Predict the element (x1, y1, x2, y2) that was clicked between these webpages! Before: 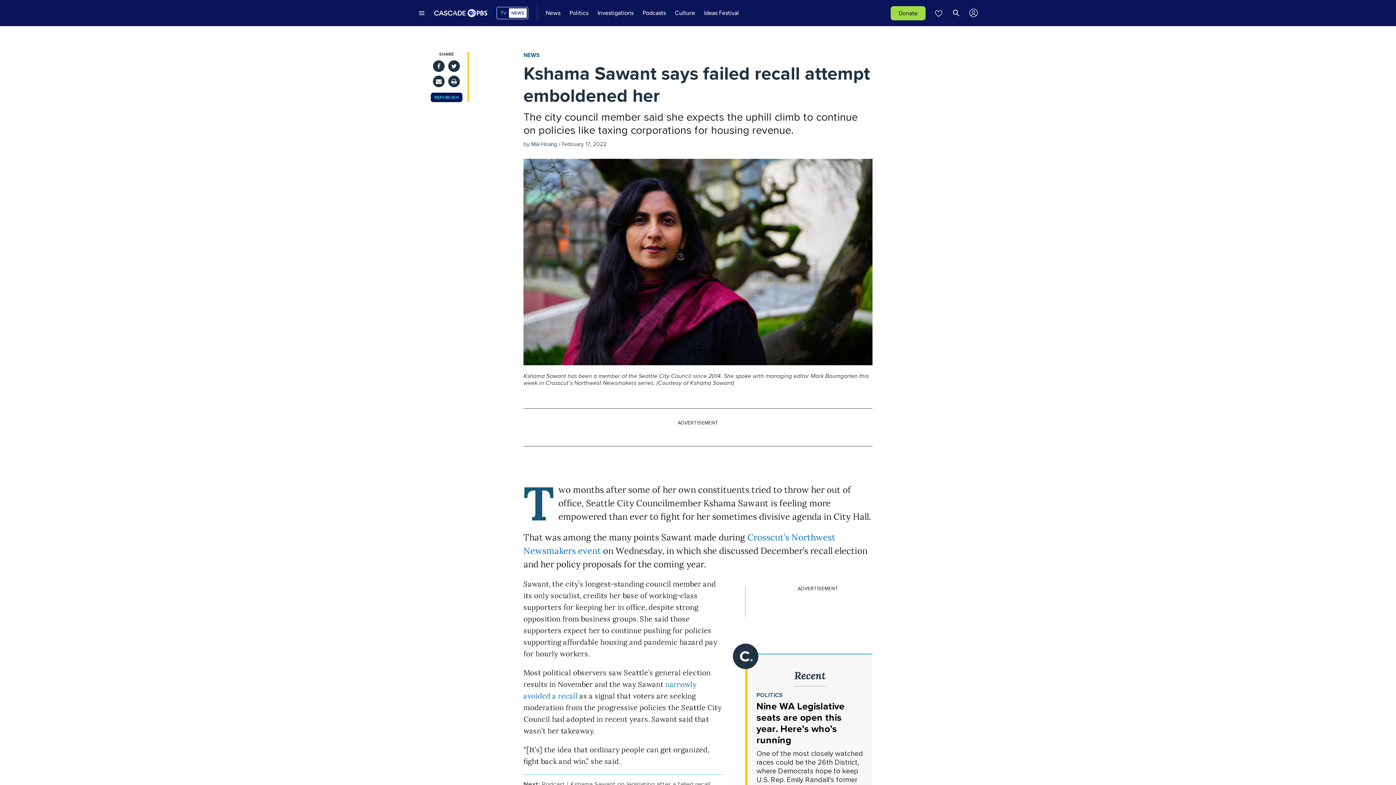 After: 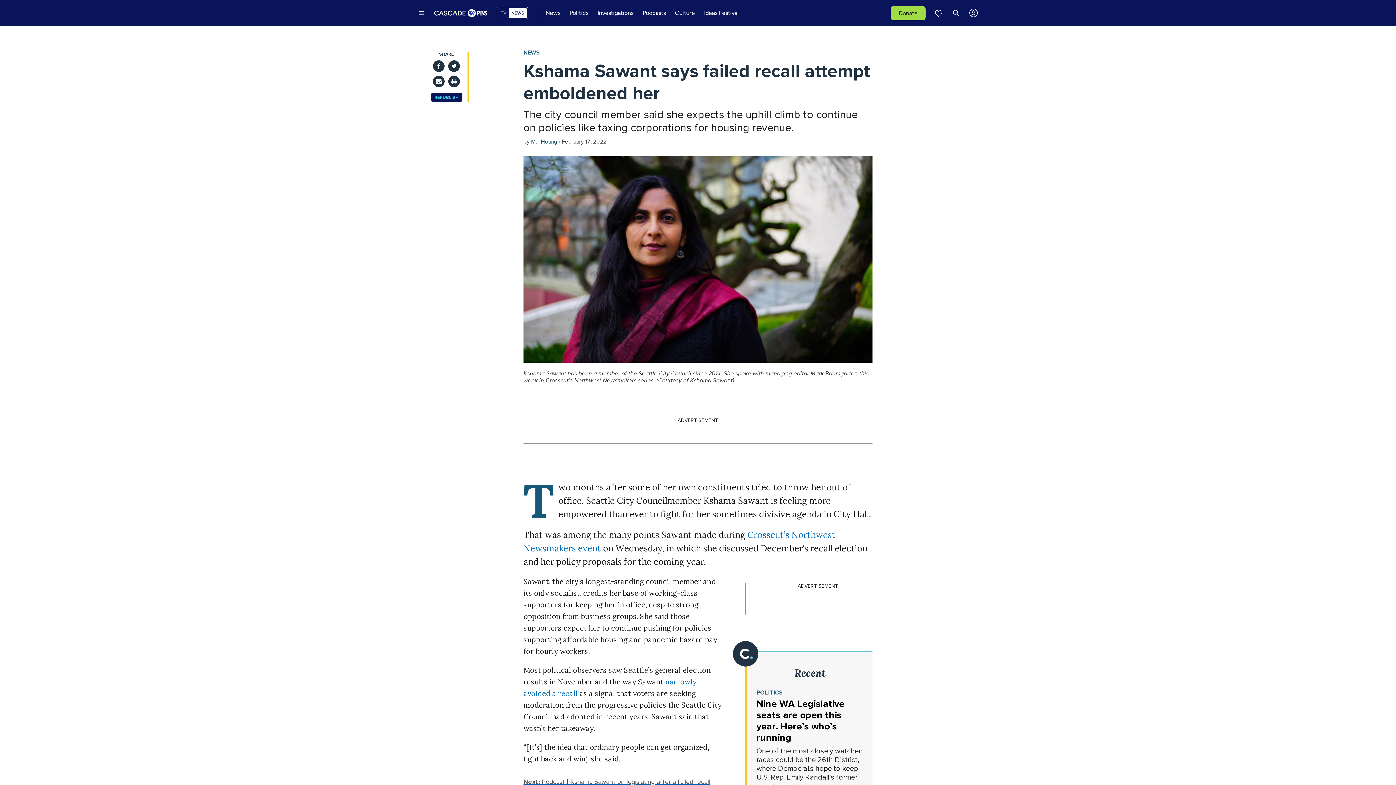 Action: label: Next: Podcast | Kshama Sawant on legislating after a failed recall bbox: (523, 780, 723, 788)